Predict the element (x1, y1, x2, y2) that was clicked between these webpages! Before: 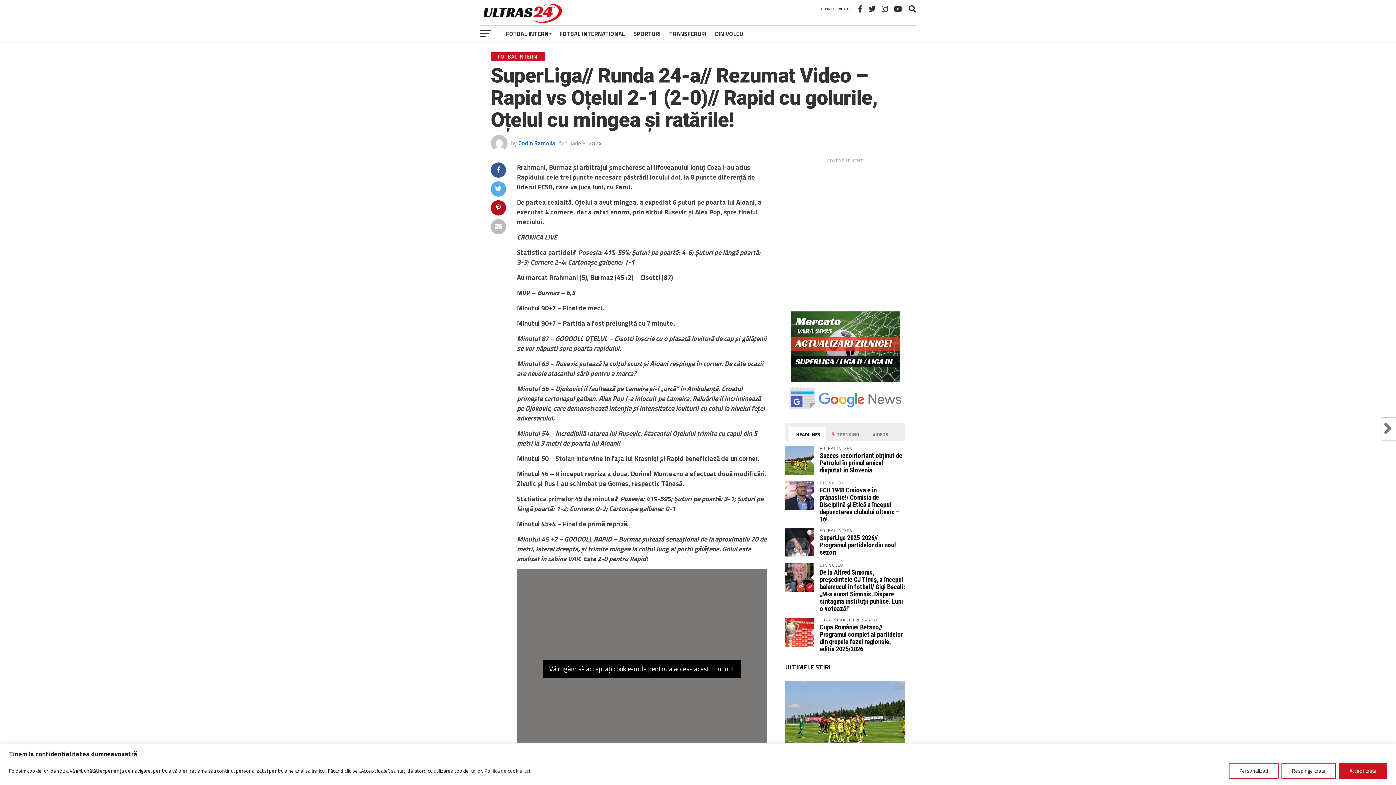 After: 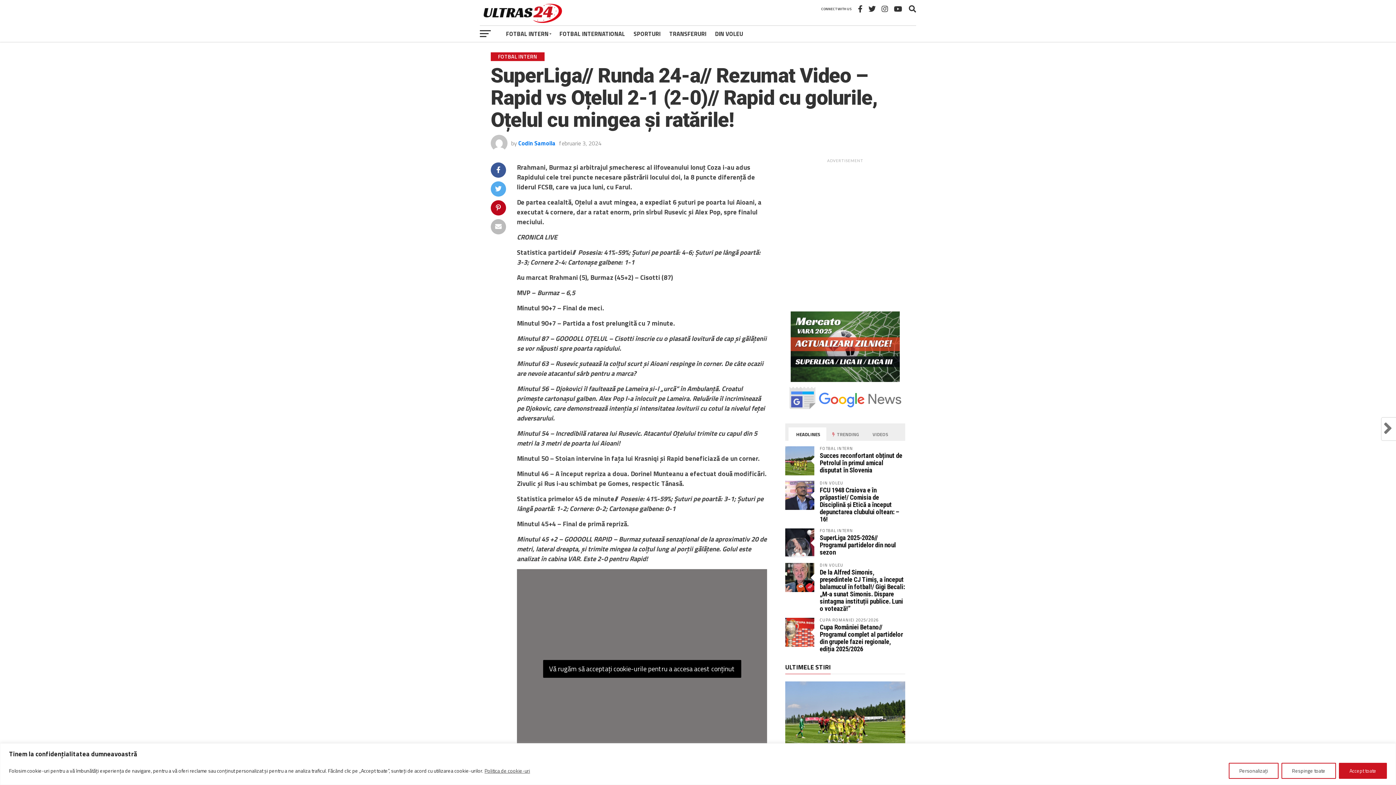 Action: label:  HEADLINES bbox: (788, 427, 826, 441)